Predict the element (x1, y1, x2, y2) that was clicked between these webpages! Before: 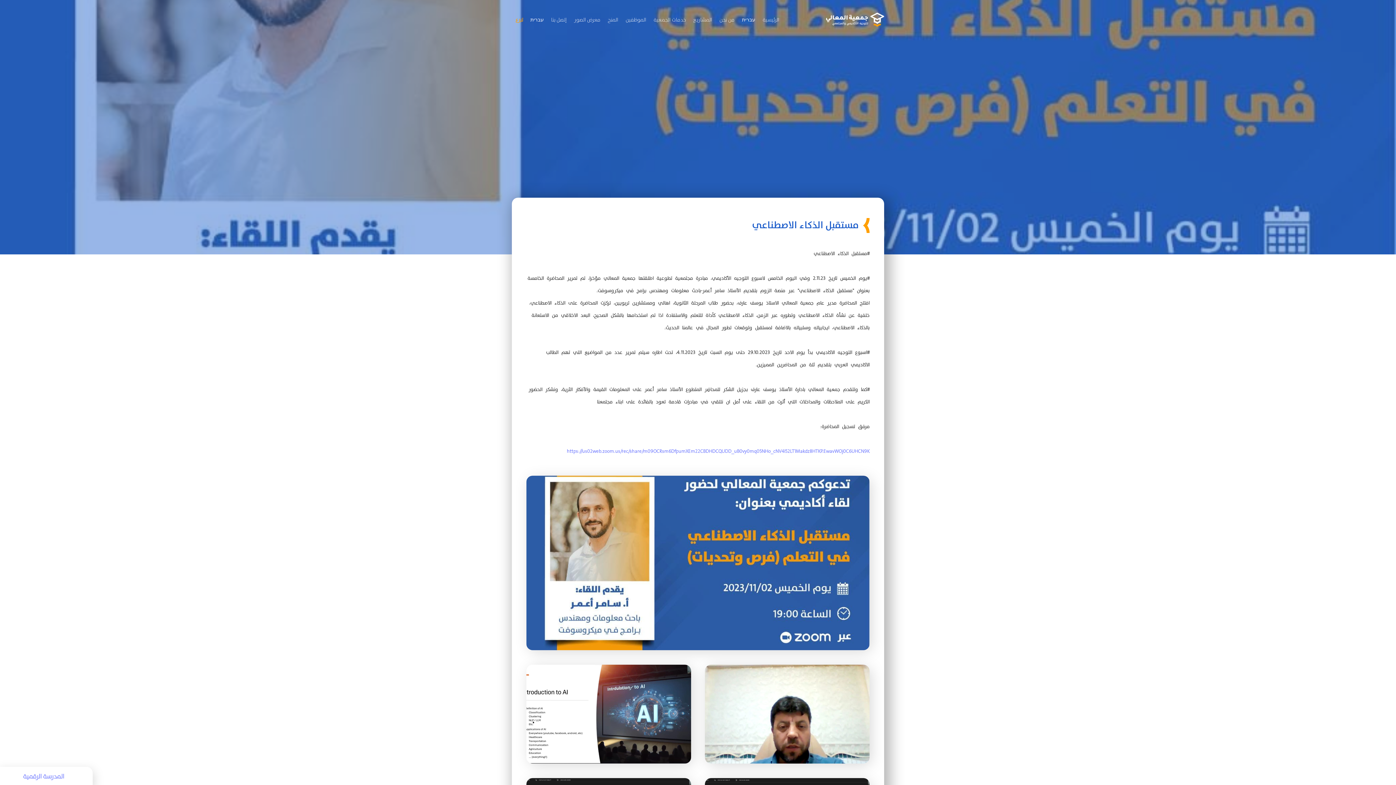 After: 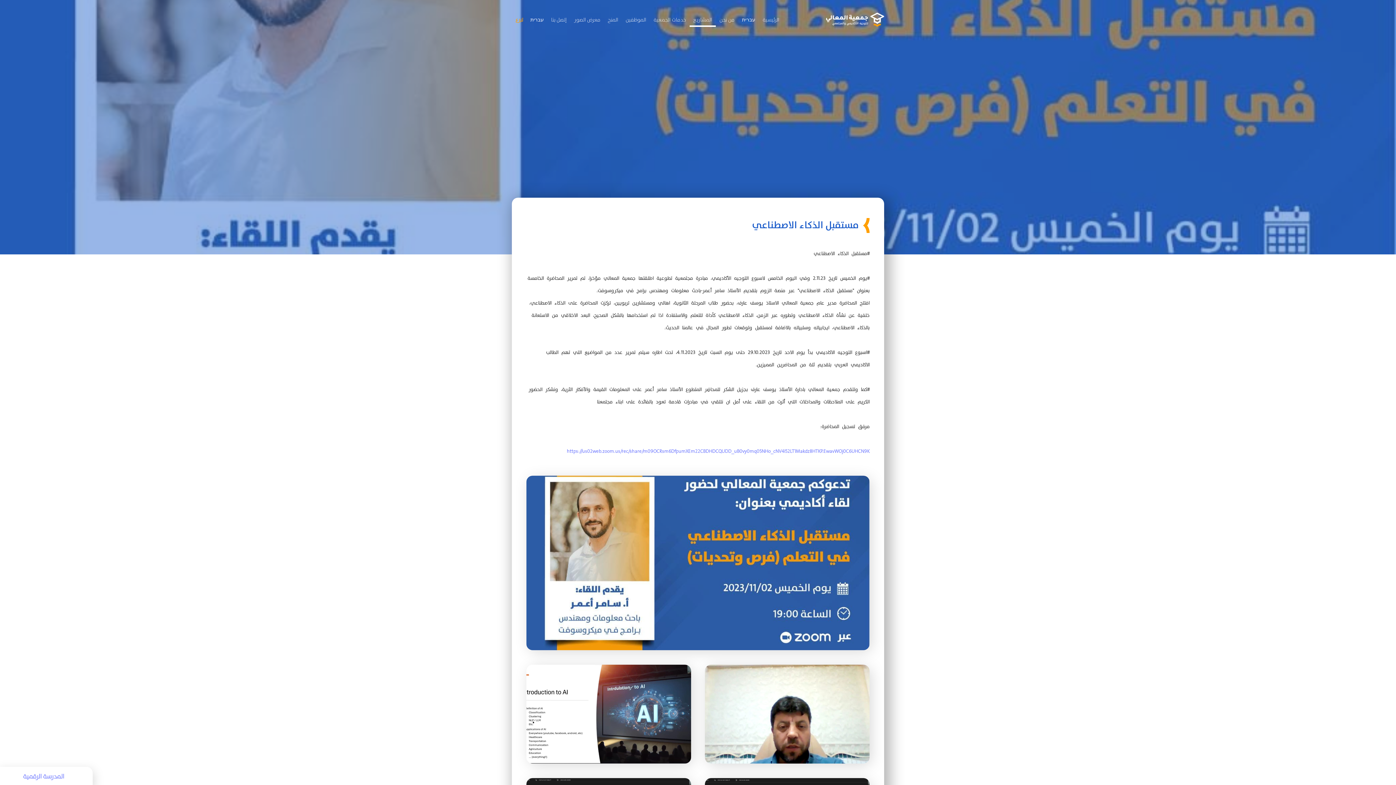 Action: bbox: (689, 8, 716, 26) label: المشاريع